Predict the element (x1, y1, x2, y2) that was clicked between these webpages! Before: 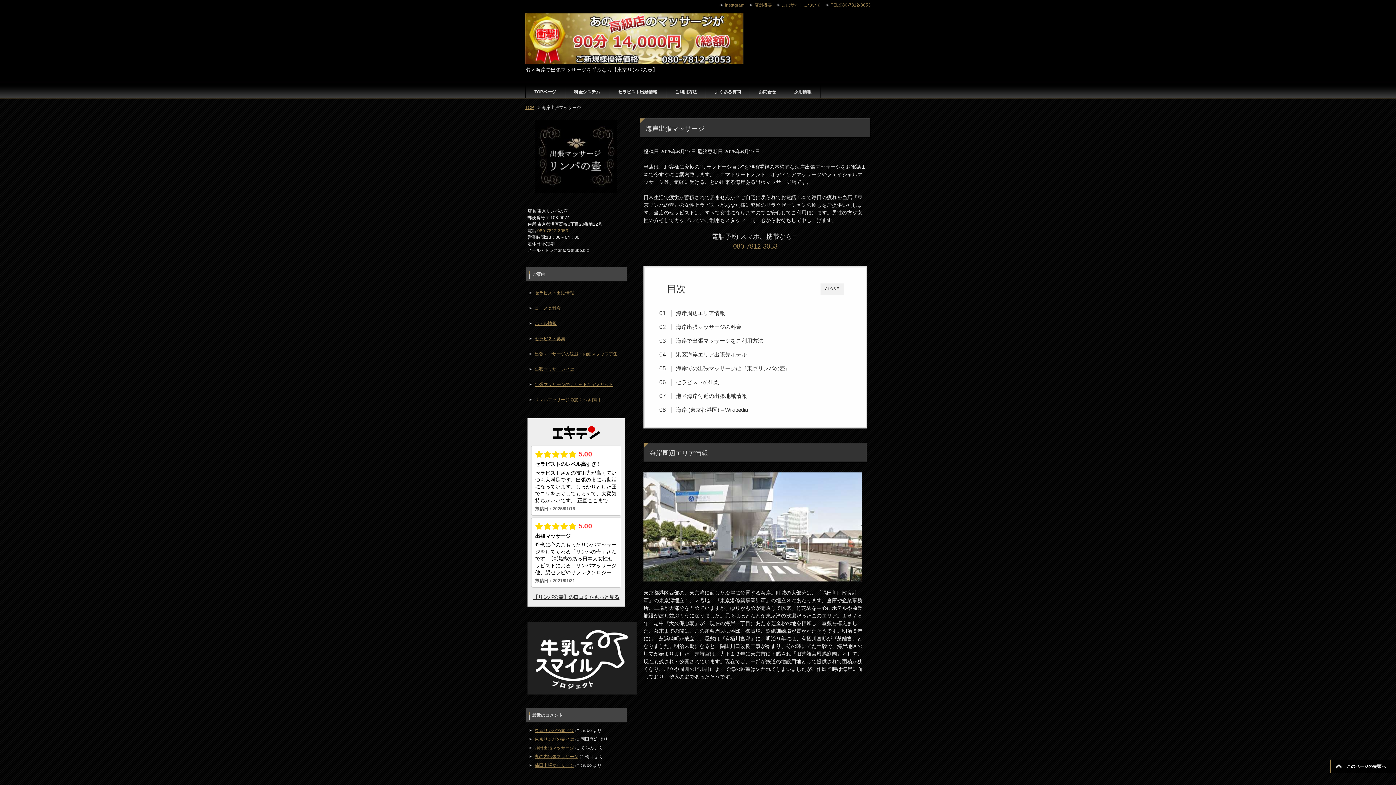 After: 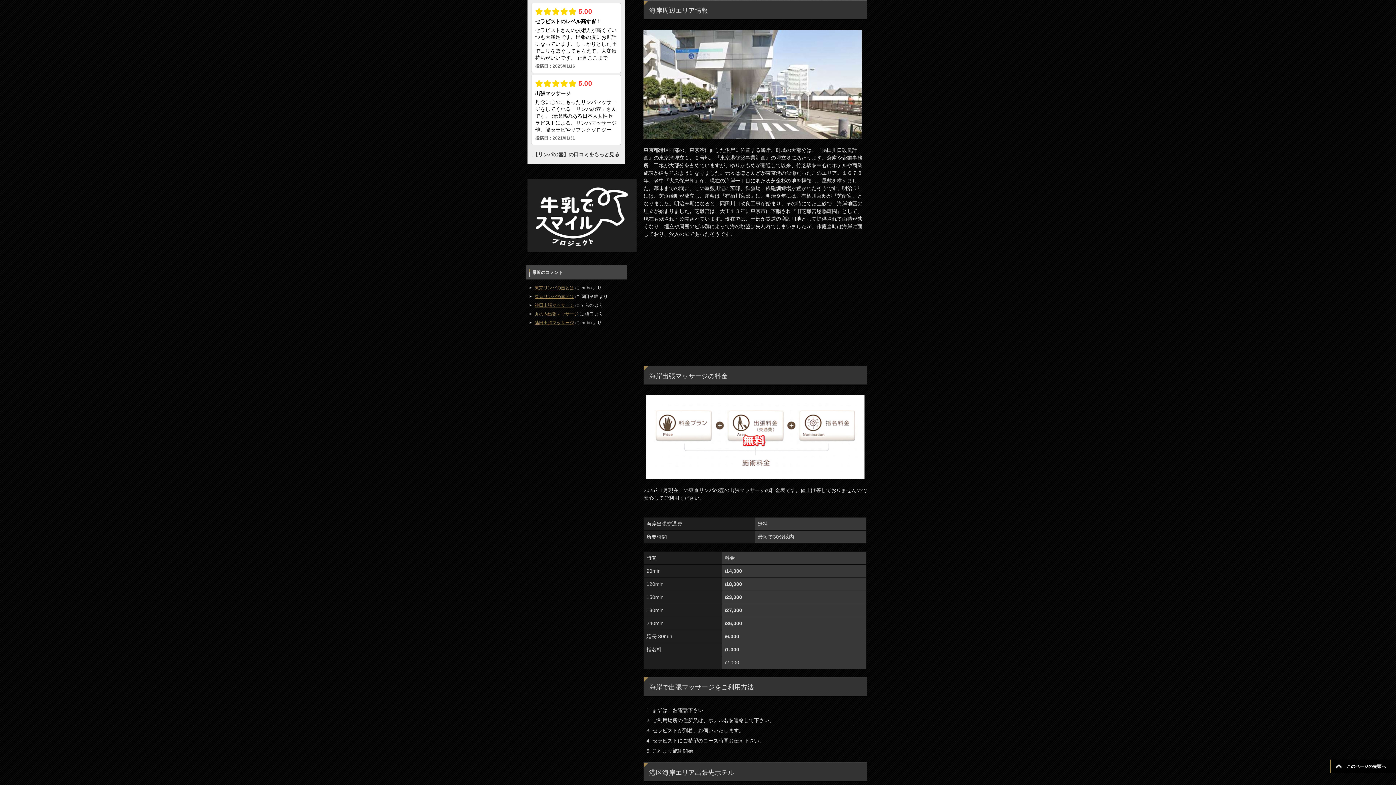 Action: label: 海岸周辺エリア情報 bbox: (667, 309, 725, 317)